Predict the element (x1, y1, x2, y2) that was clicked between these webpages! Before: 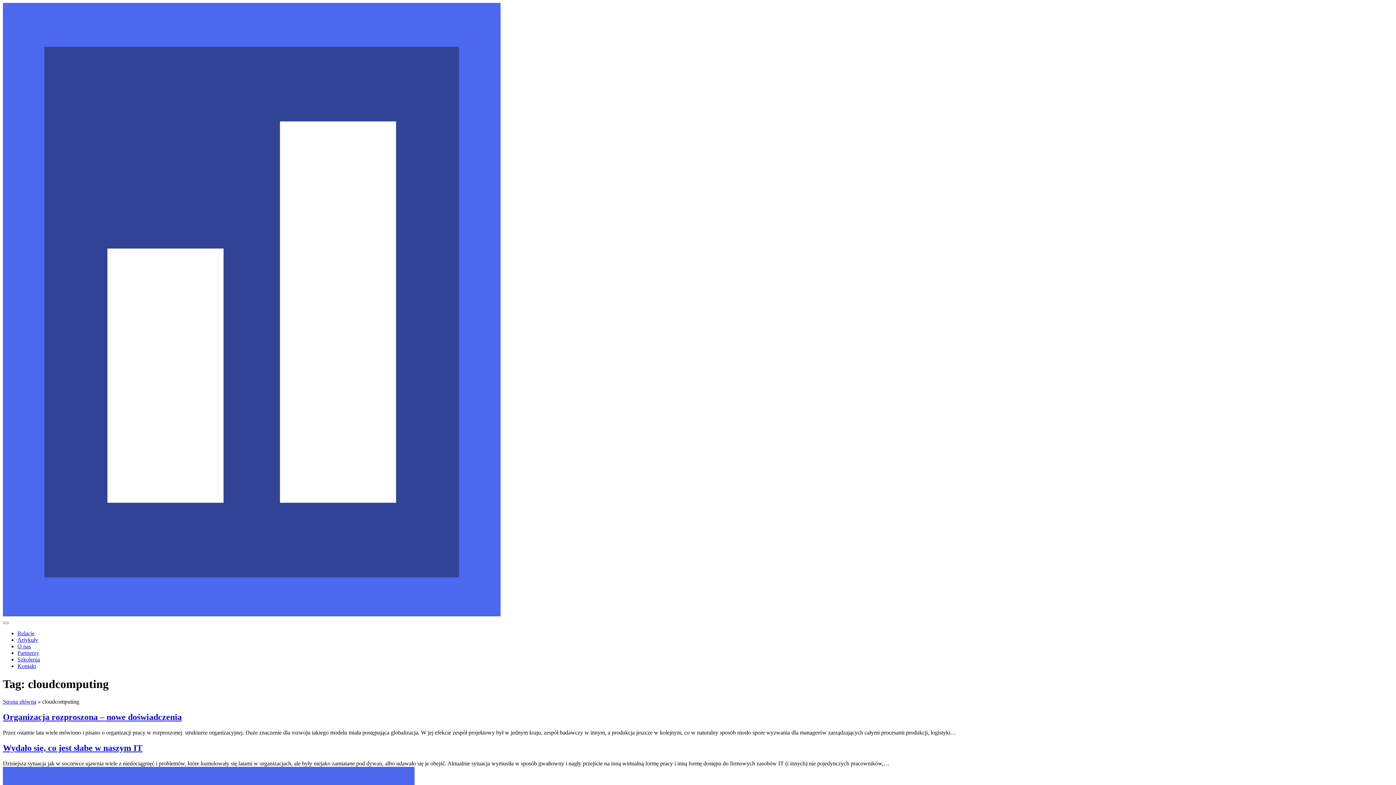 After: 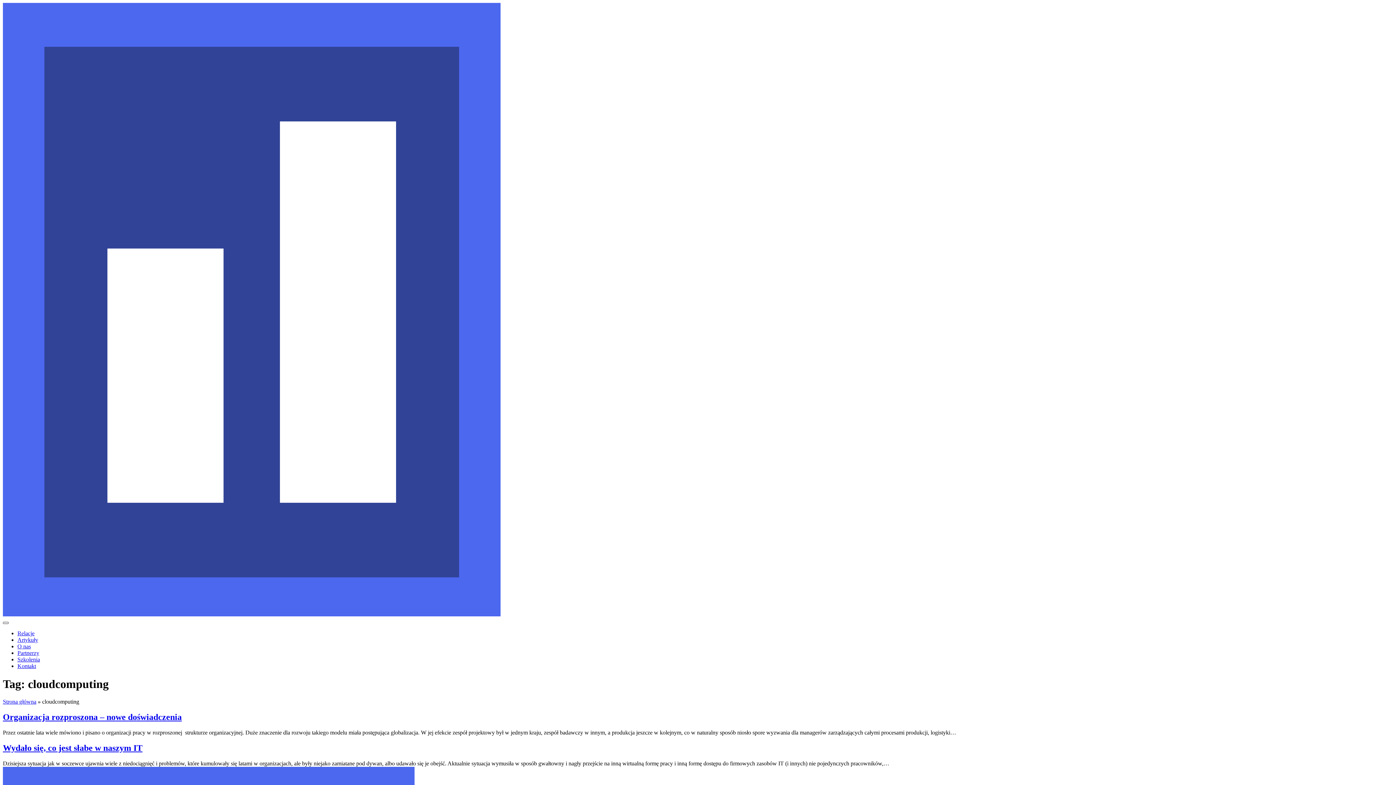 Action: bbox: (2, 622, 8, 624)